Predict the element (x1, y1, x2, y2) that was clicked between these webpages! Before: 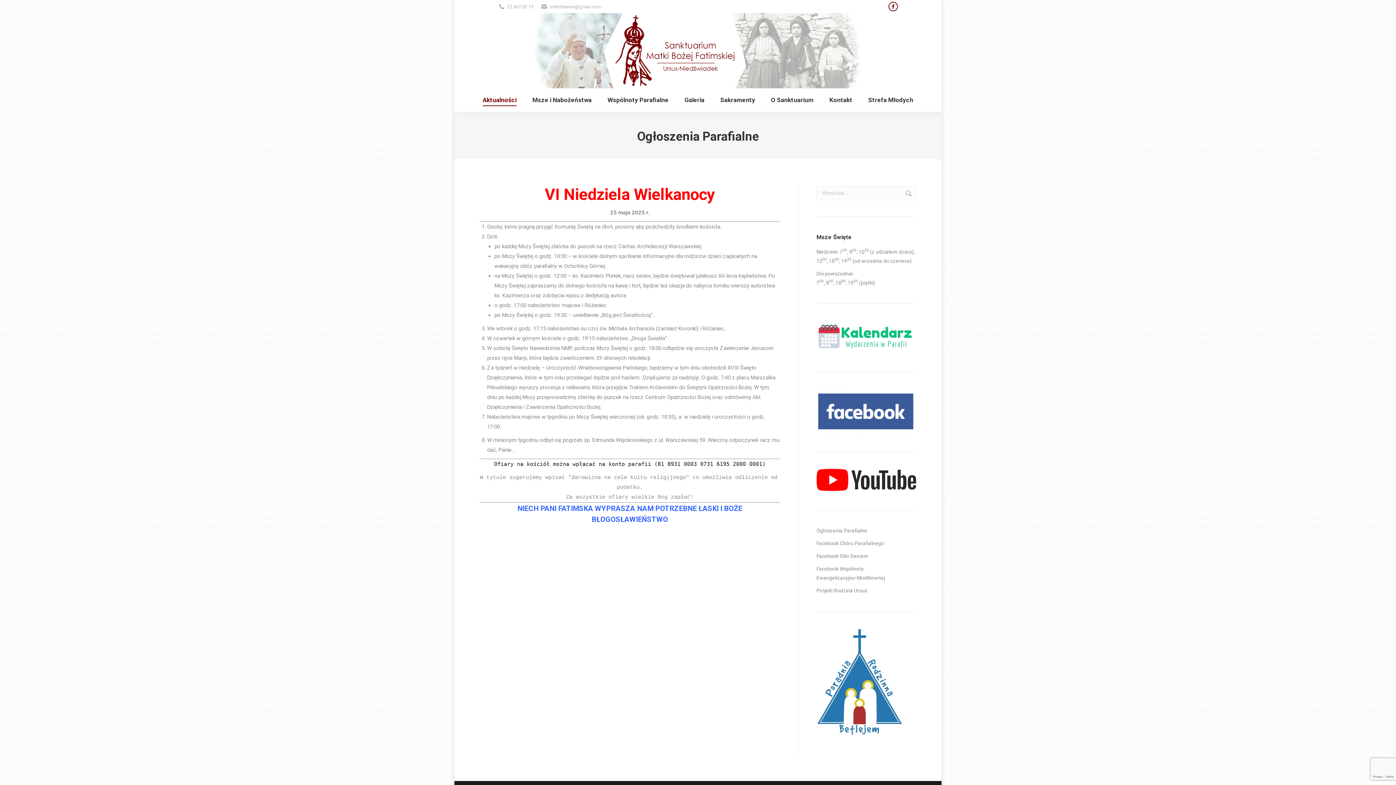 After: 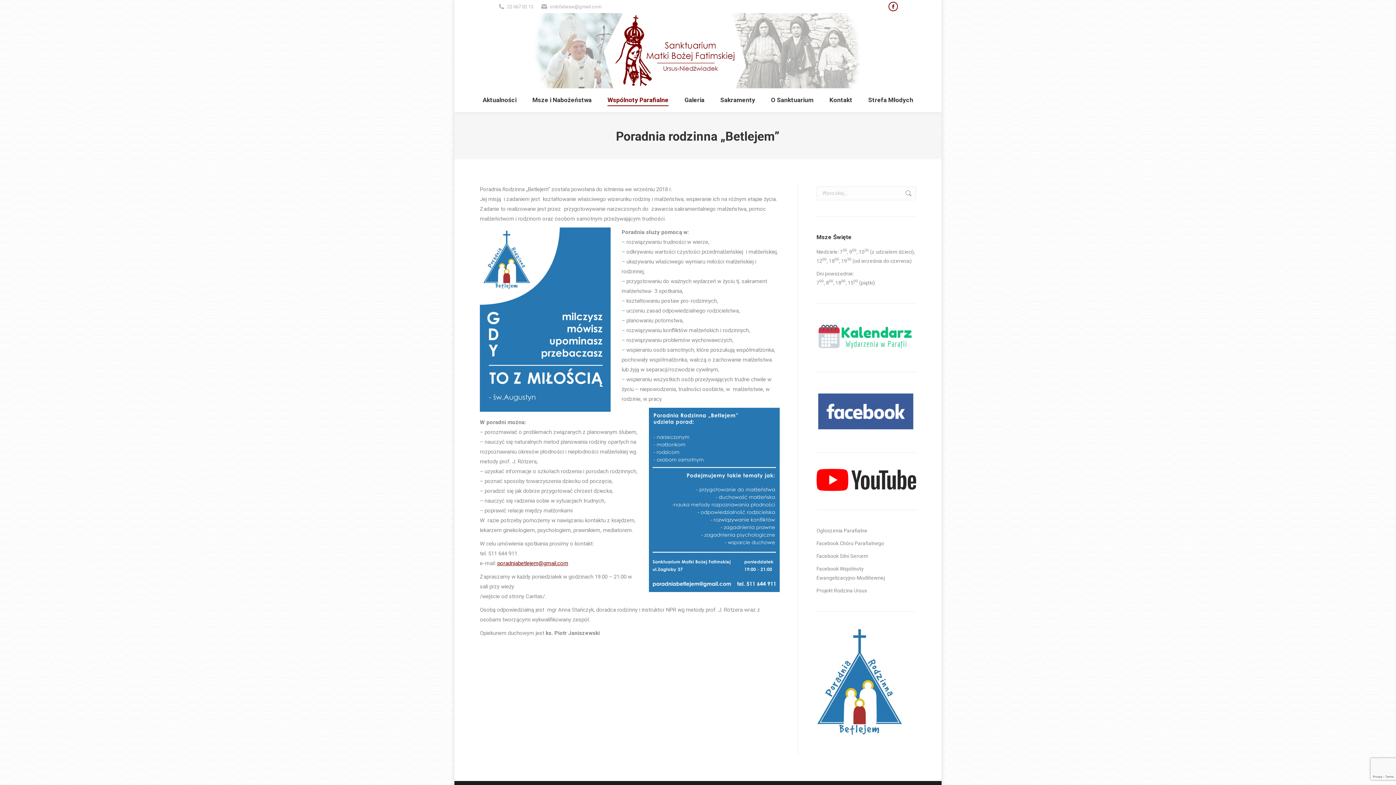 Action: bbox: (816, 732, 902, 738)